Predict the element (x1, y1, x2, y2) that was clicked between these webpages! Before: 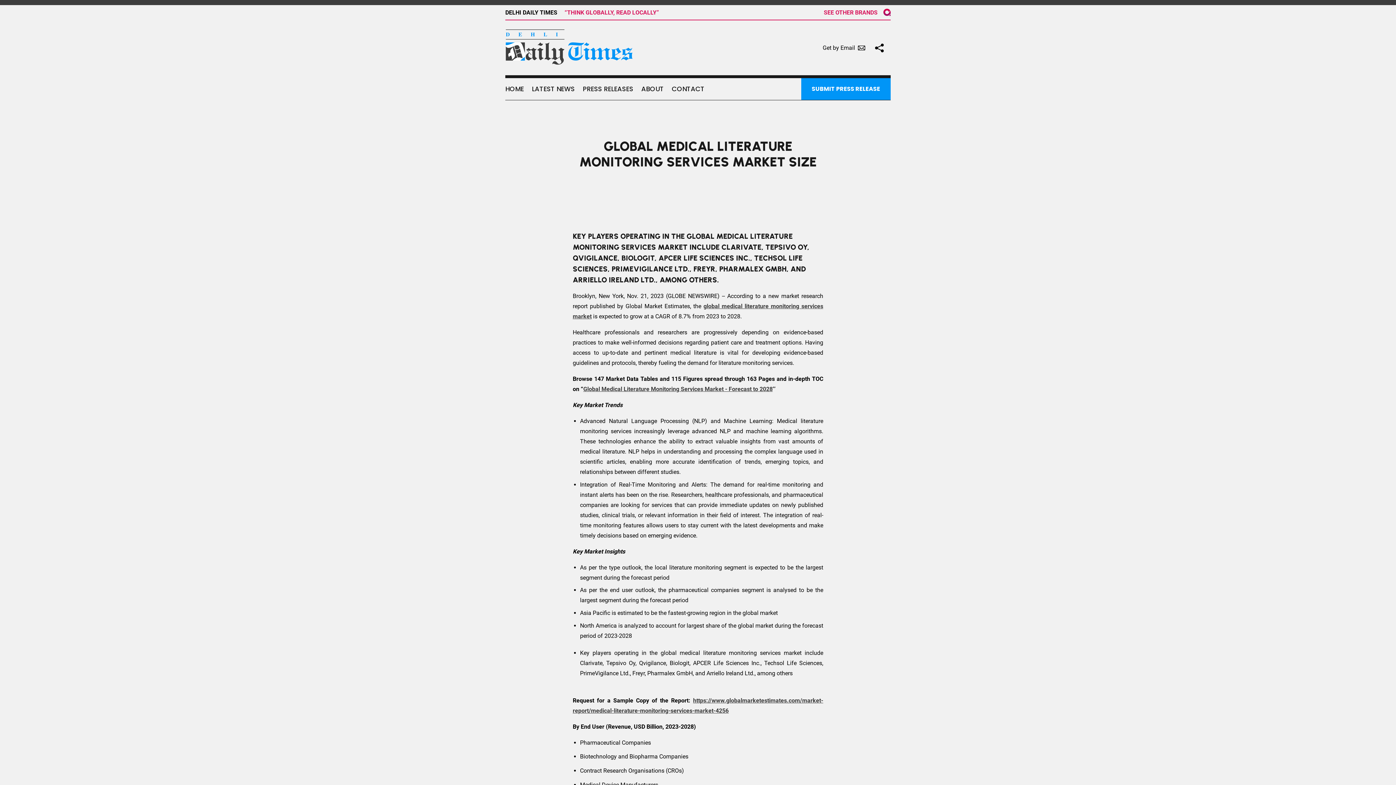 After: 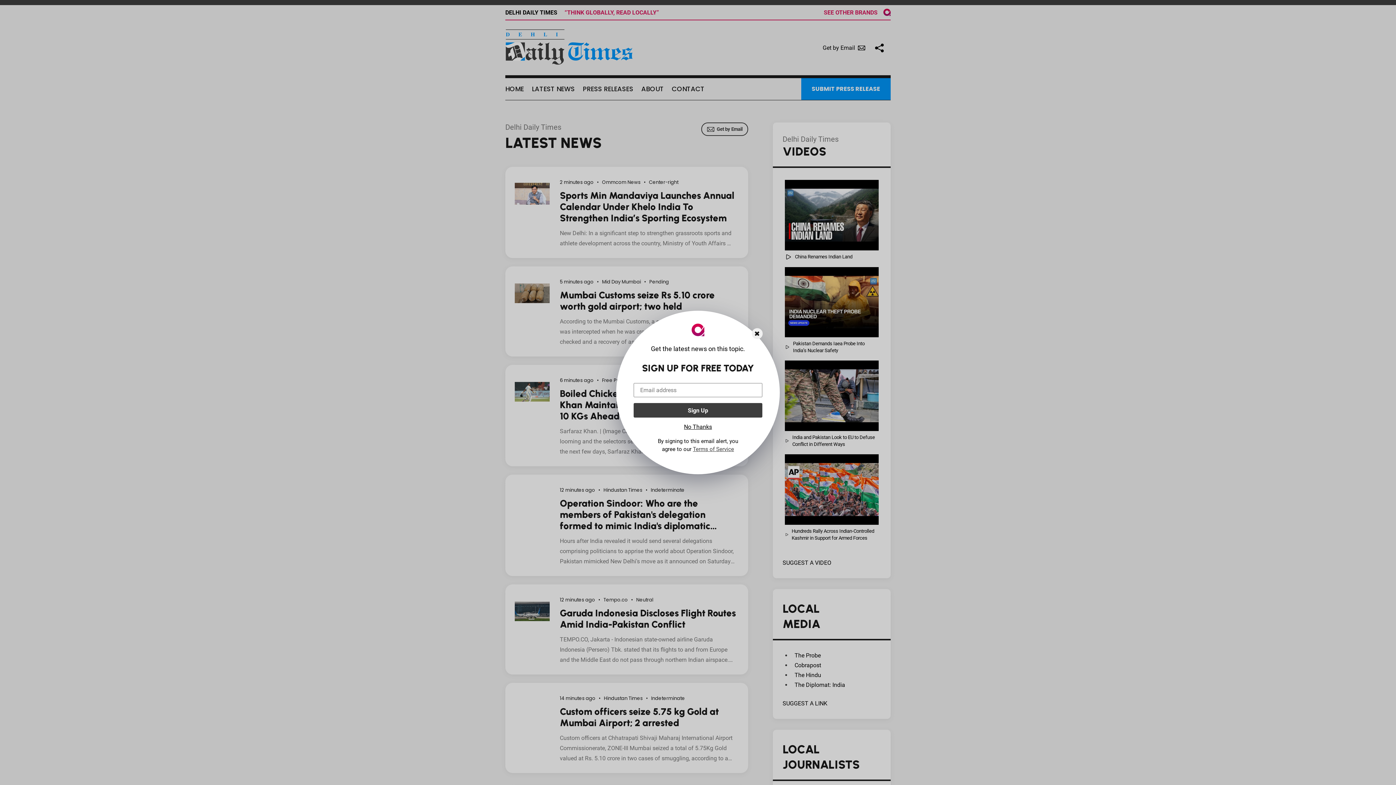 Action: bbox: (505, 59, 632, 66)